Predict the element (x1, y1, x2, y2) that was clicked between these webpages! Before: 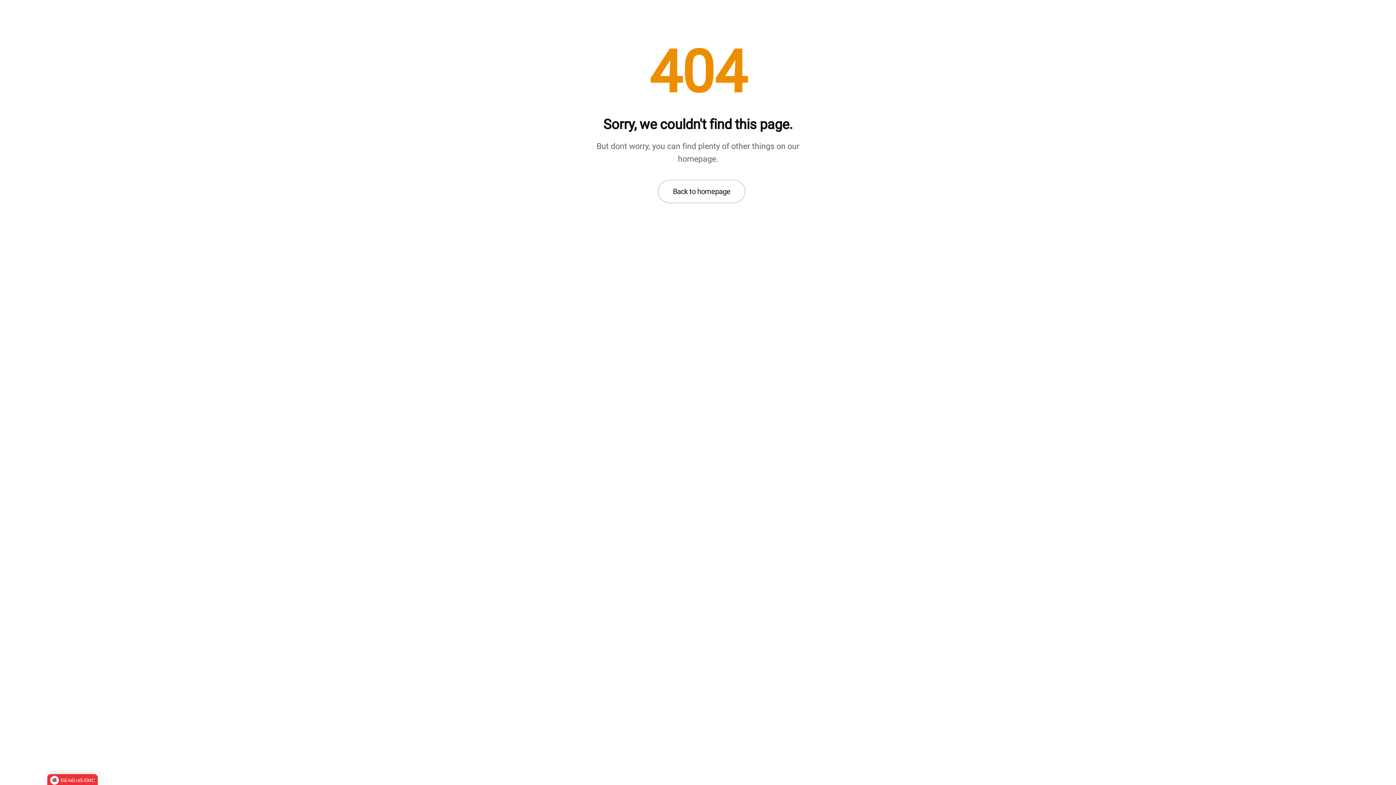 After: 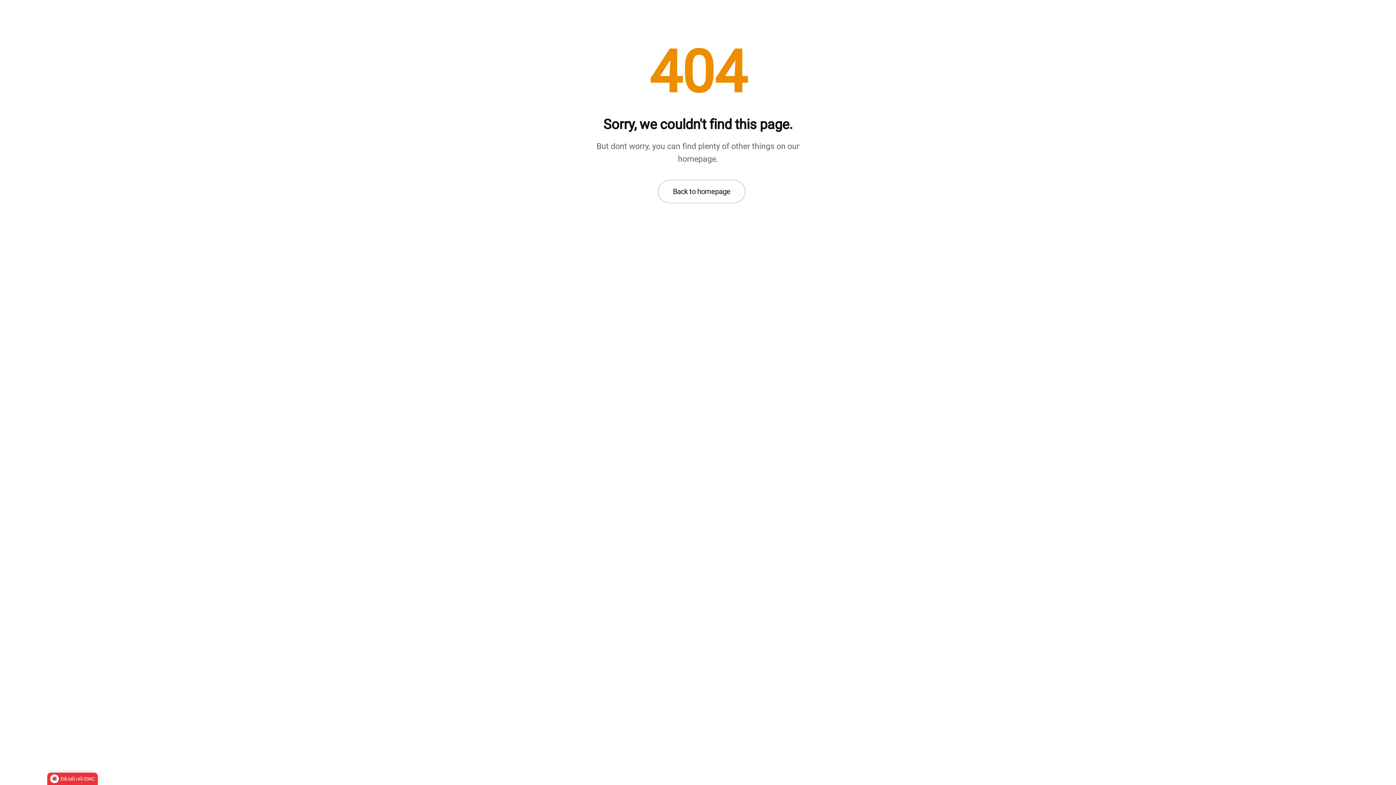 Action: label: Đã kết nối EMC bbox: (47, 774, 97, 786)